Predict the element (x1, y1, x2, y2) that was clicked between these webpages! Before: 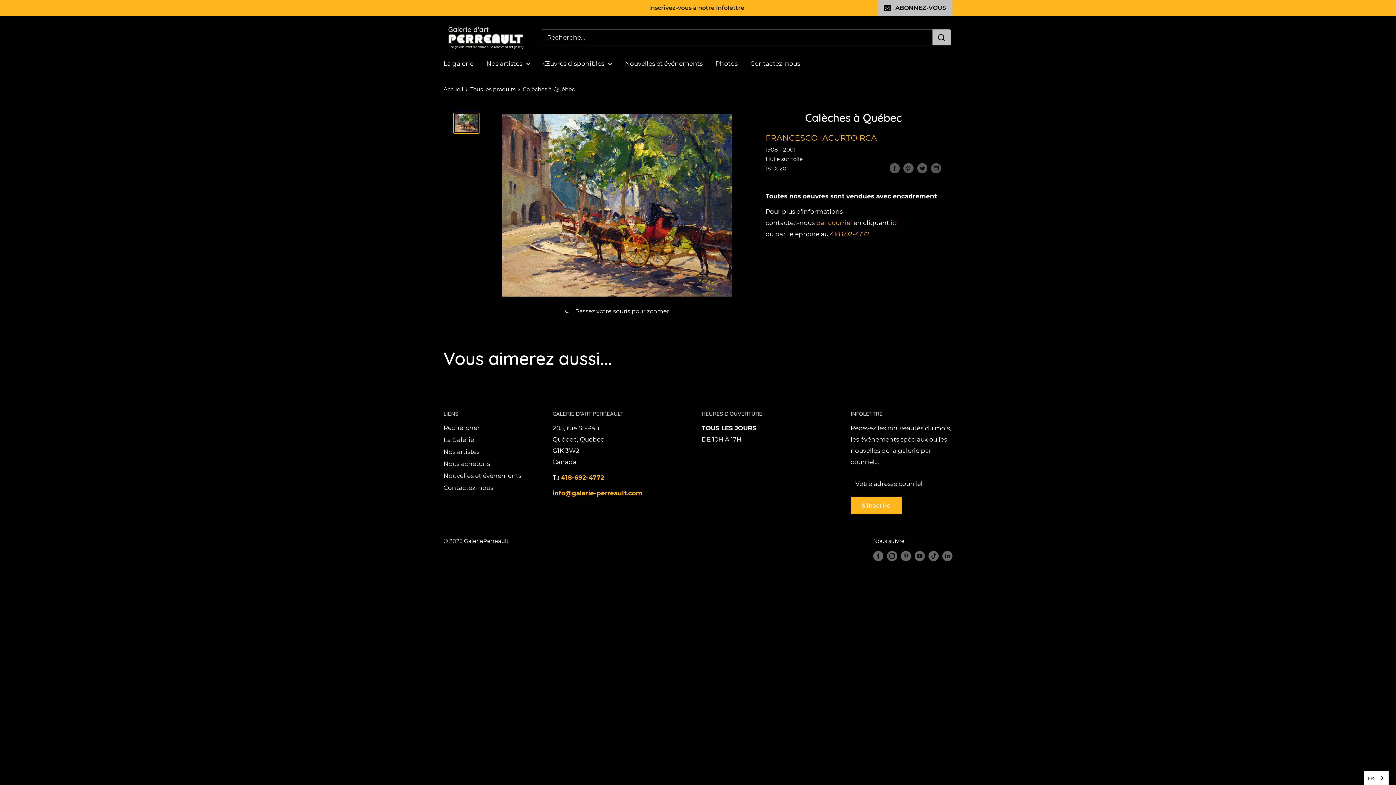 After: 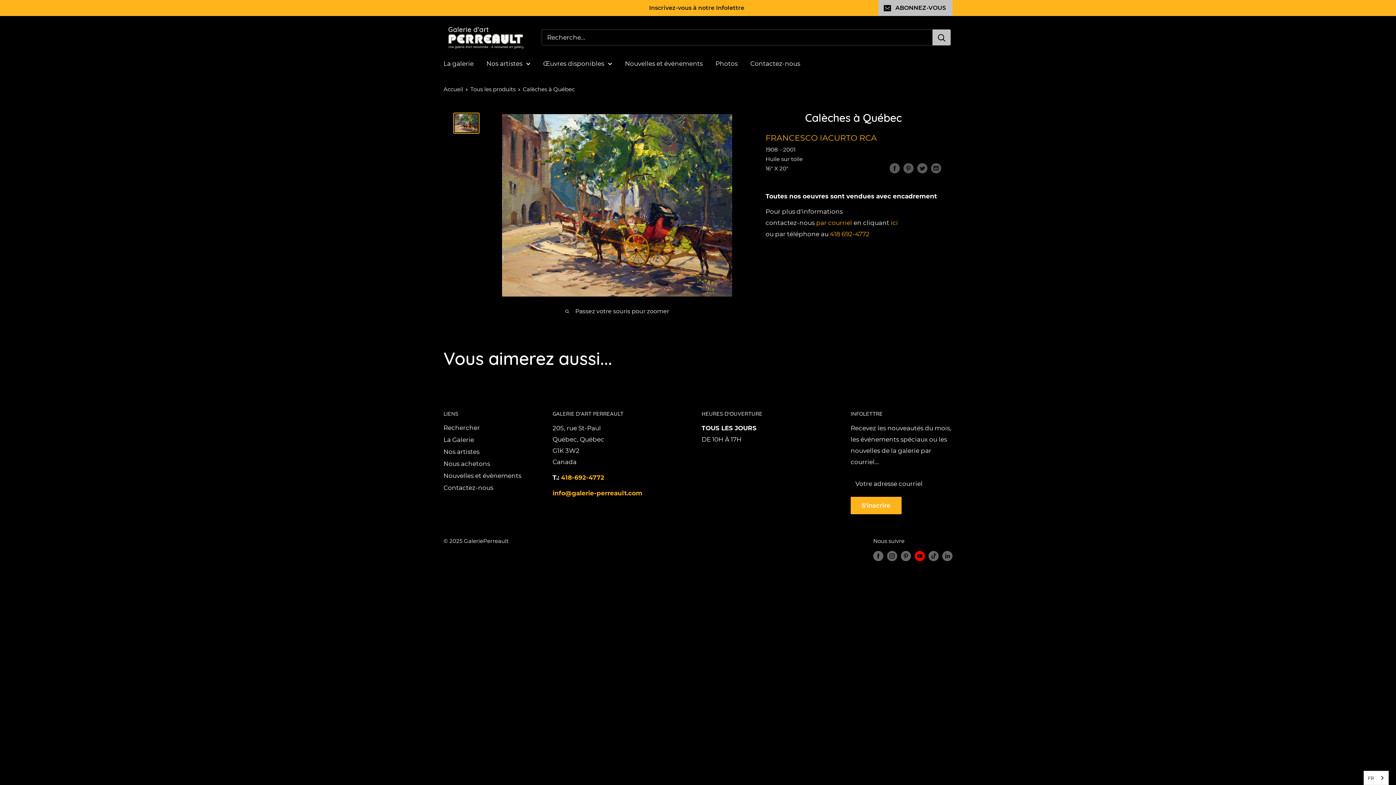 Action: label: Suivez-nous sur YouTube bbox: (914, 551, 925, 561)